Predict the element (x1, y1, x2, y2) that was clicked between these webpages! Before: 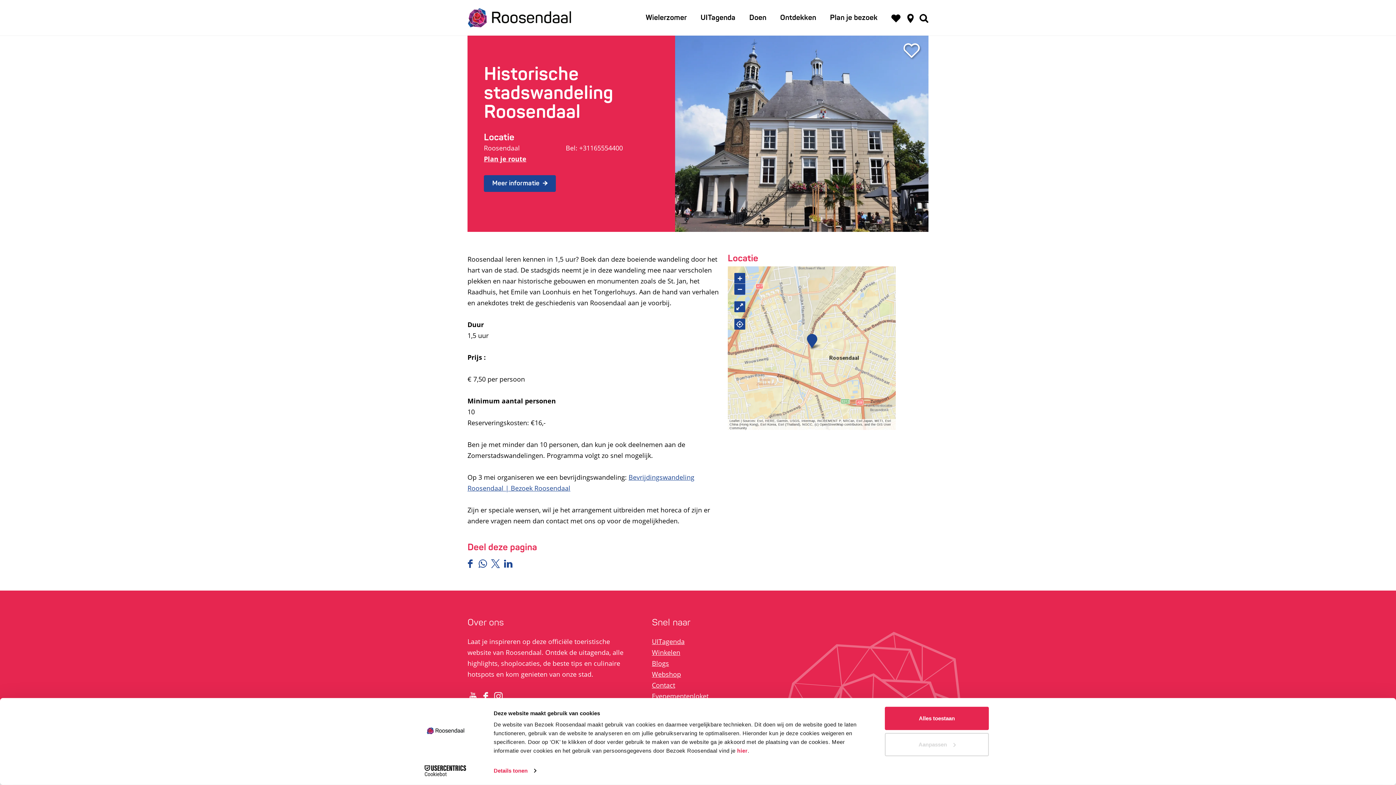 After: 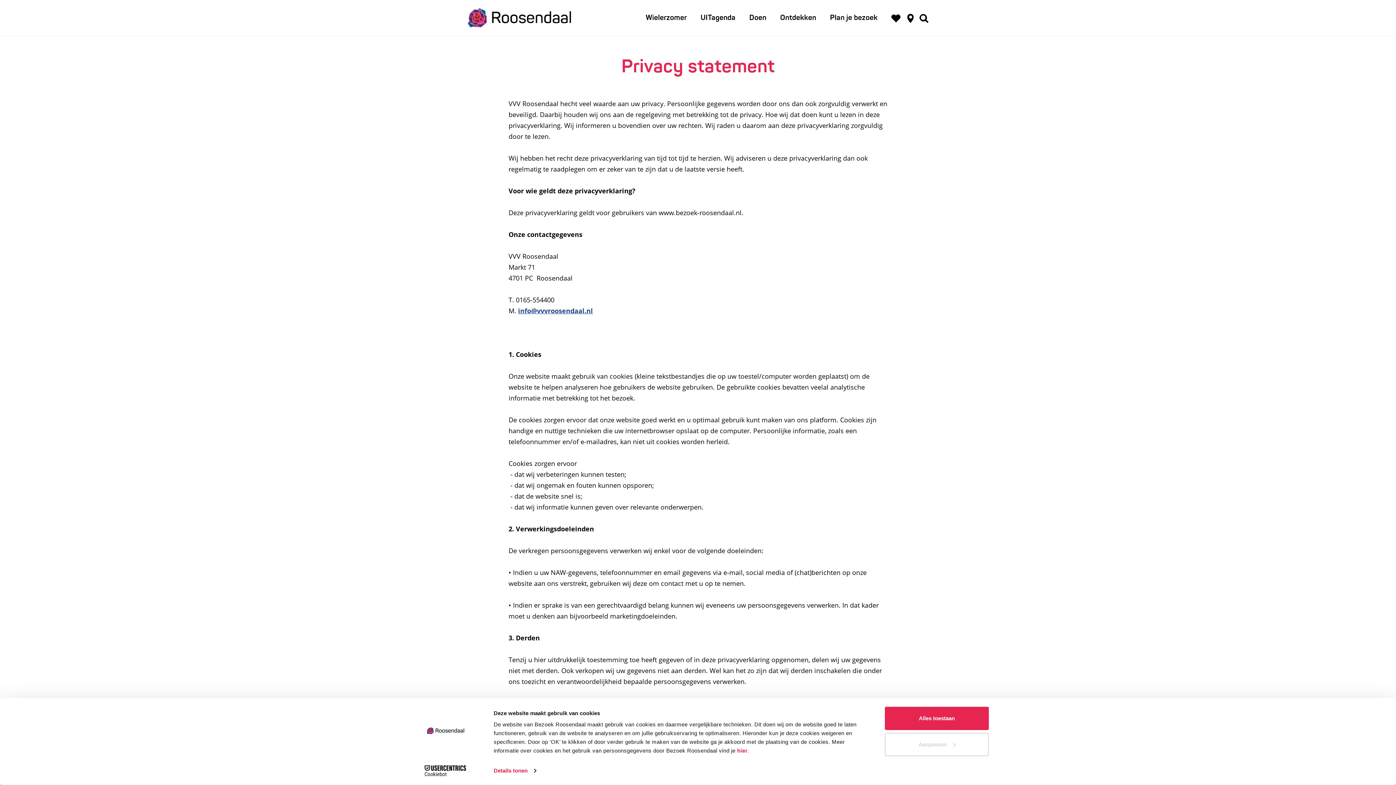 Action: bbox: (737, 747, 747, 754) label: hier